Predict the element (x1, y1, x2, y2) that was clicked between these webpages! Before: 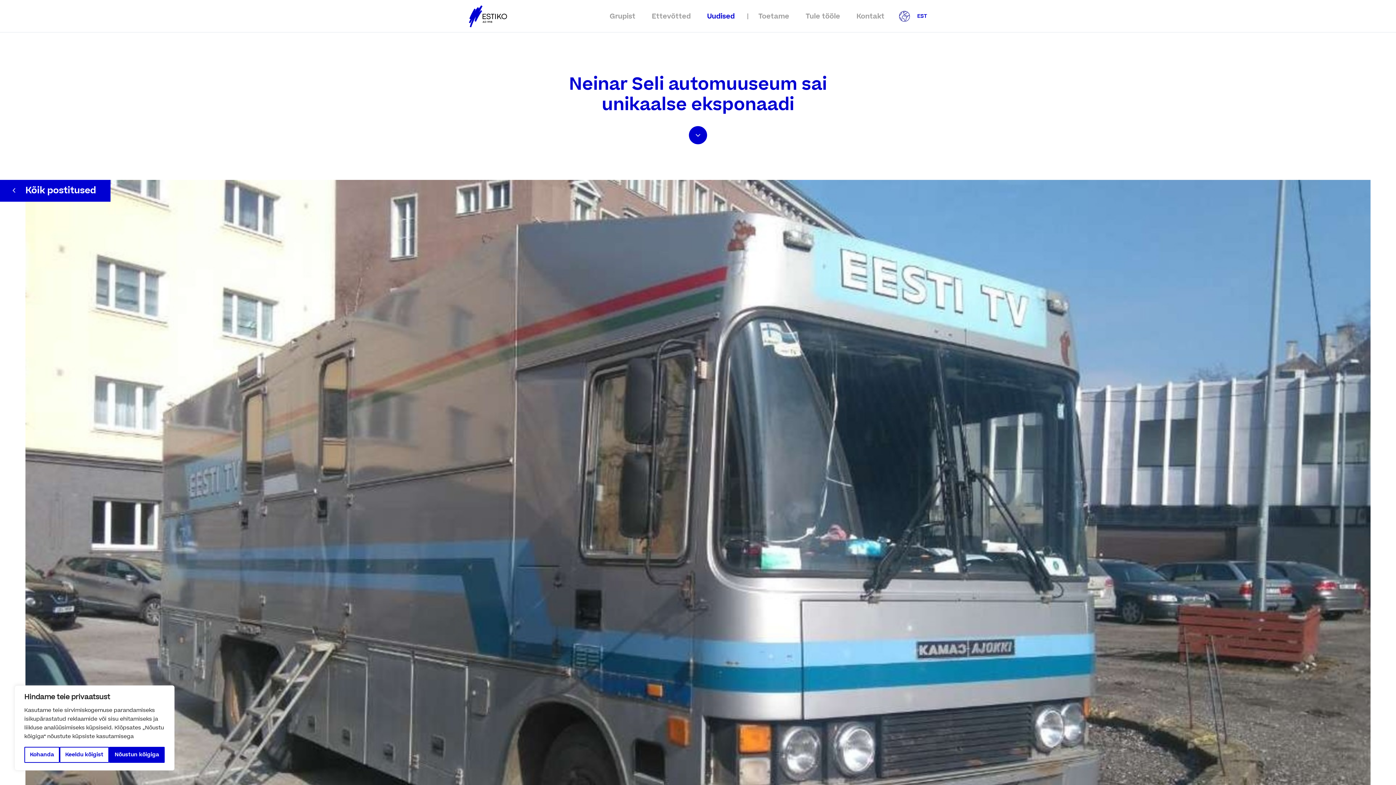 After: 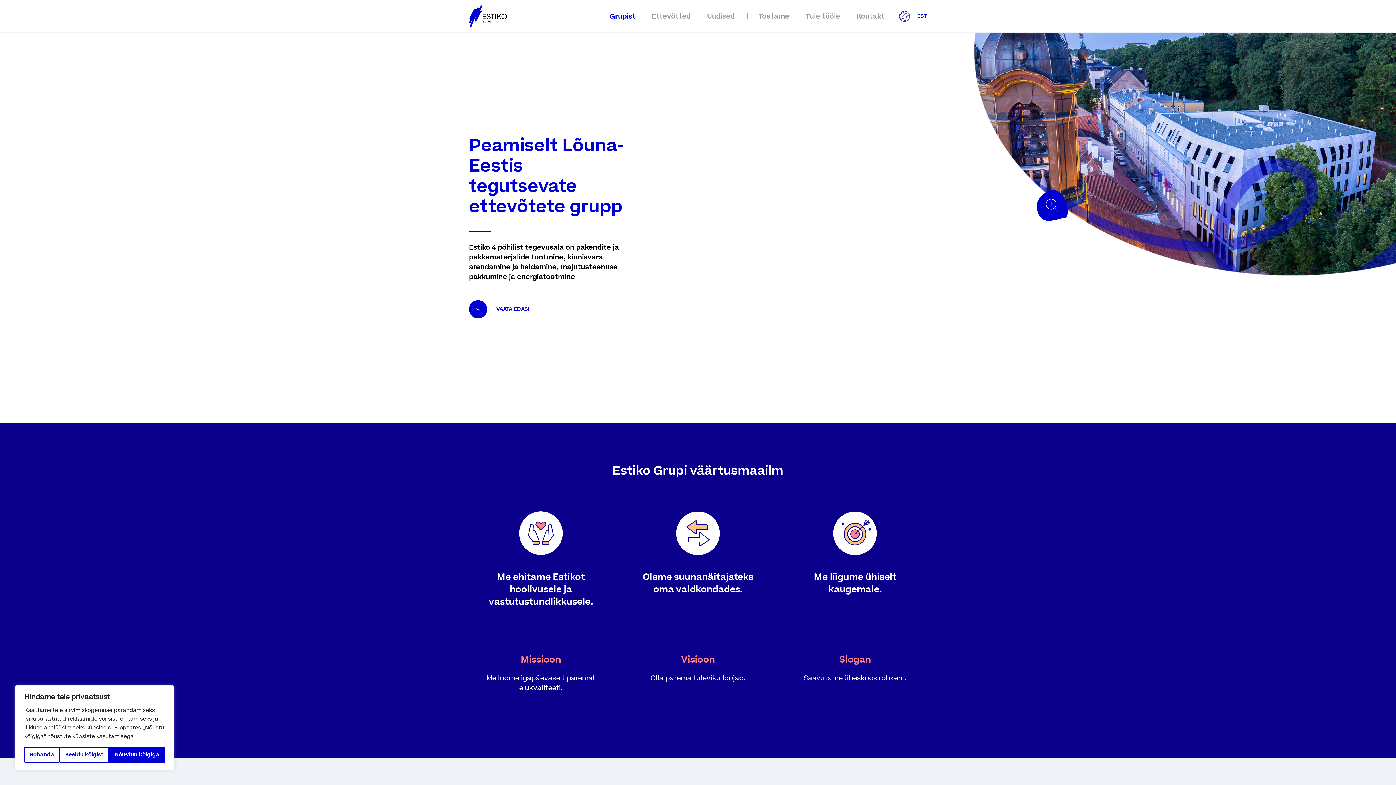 Action: label: Grupist bbox: (609, 11, 635, 21)